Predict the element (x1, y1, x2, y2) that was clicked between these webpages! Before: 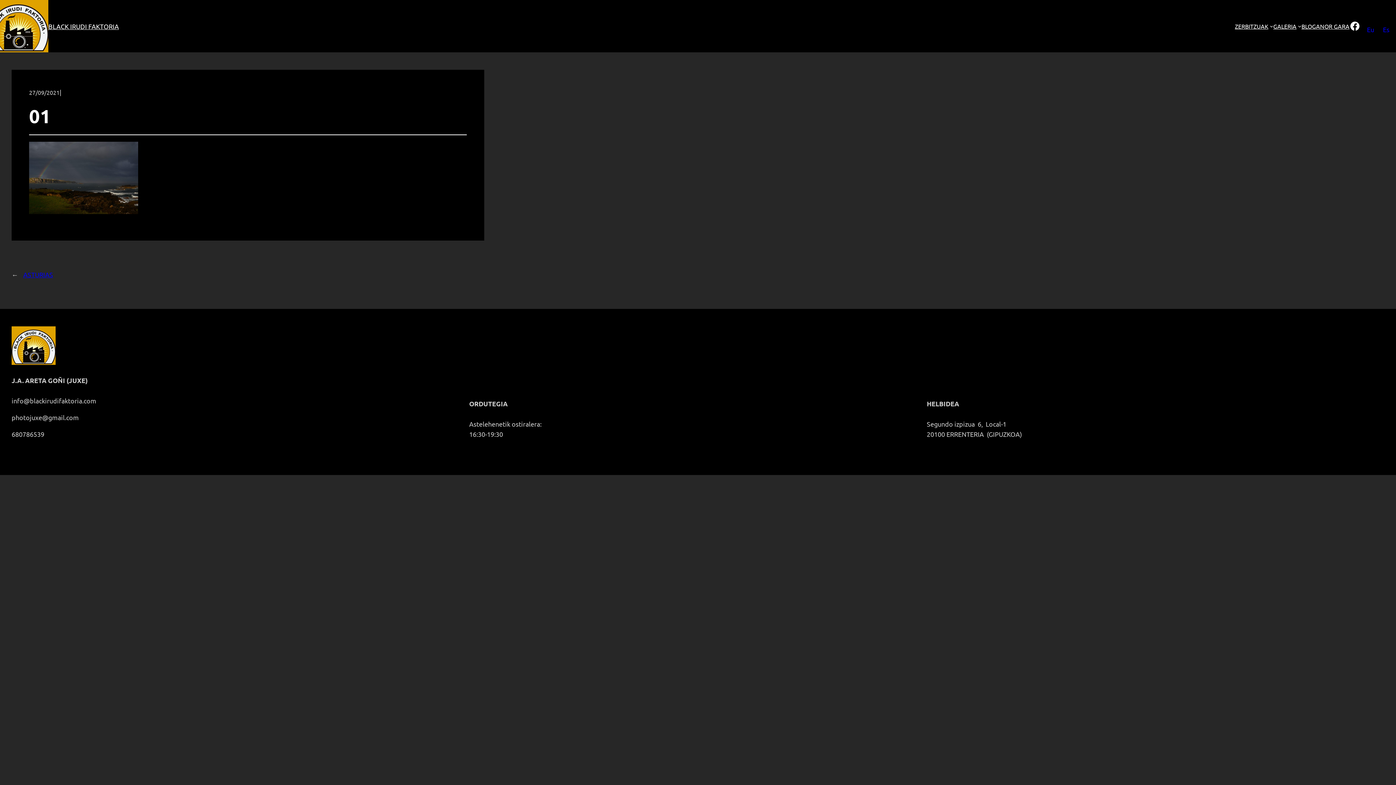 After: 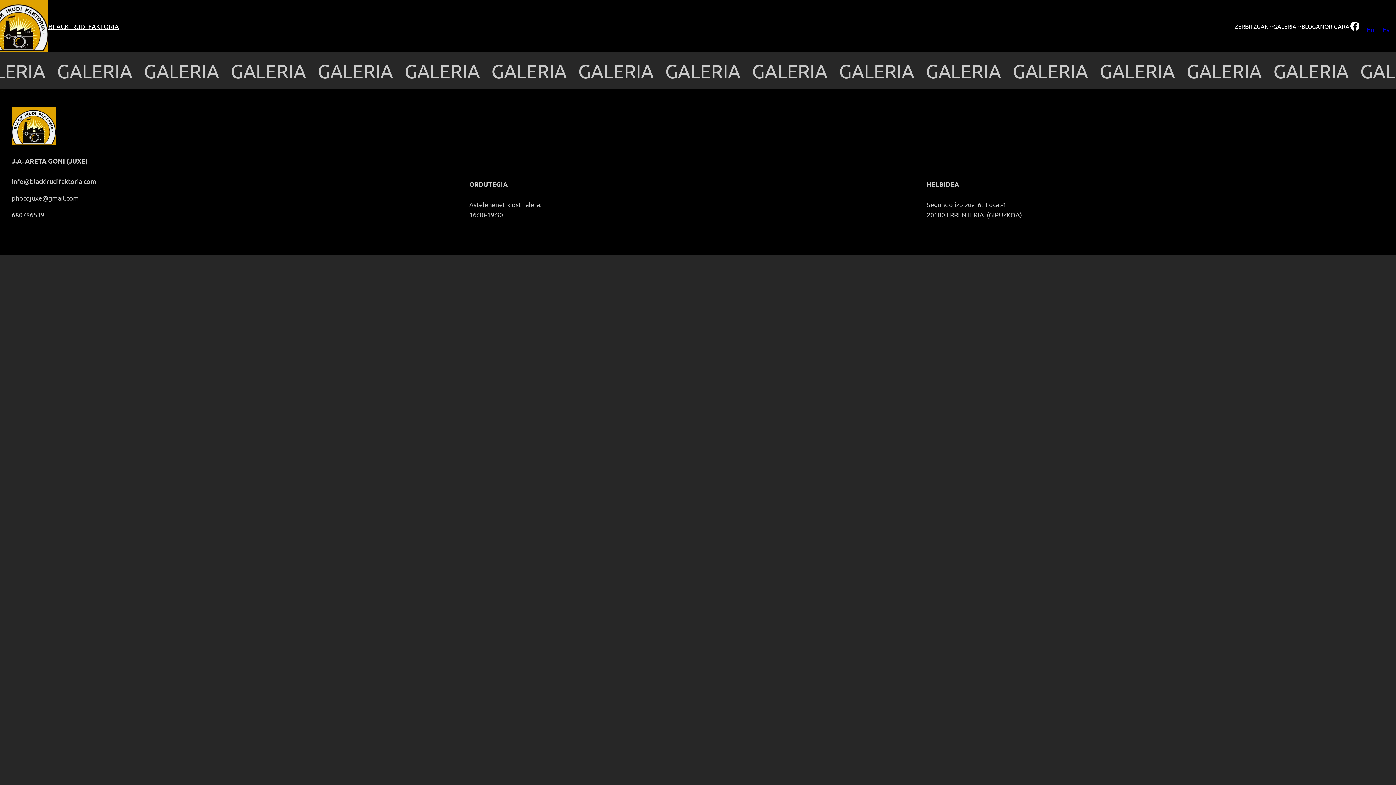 Action: bbox: (1273, 21, 1296, 30) label: GALERIA